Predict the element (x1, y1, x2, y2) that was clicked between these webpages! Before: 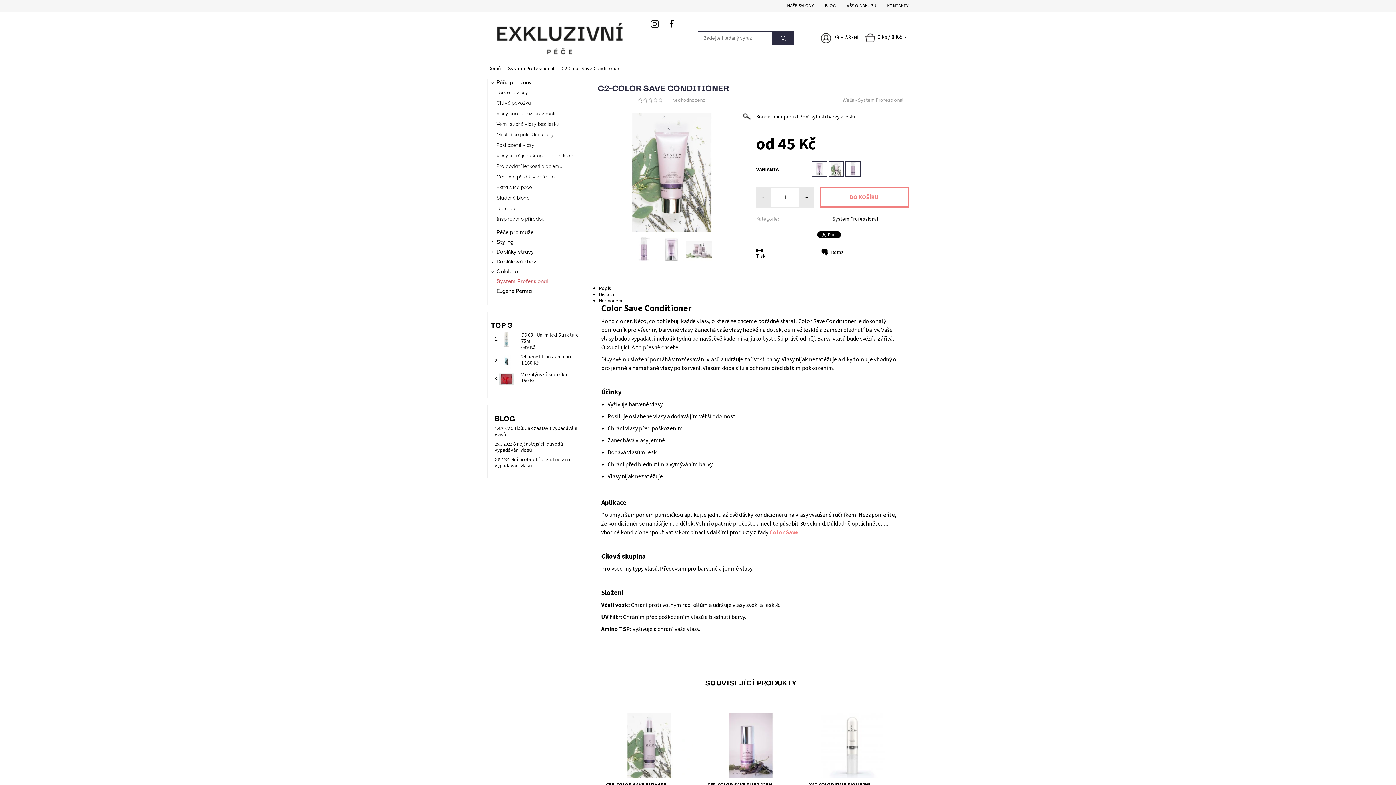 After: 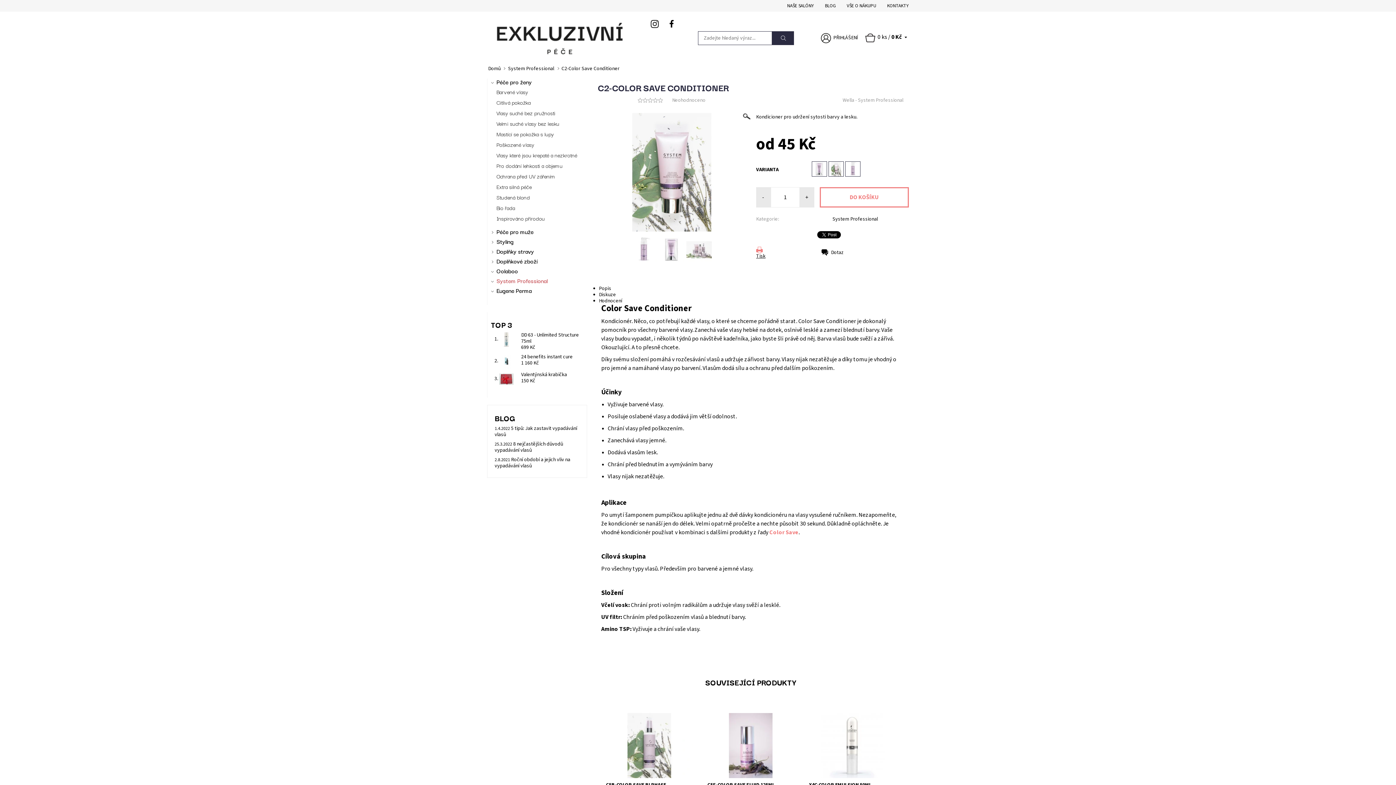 Action: label: Tisk bbox: (756, 246, 765, 260)